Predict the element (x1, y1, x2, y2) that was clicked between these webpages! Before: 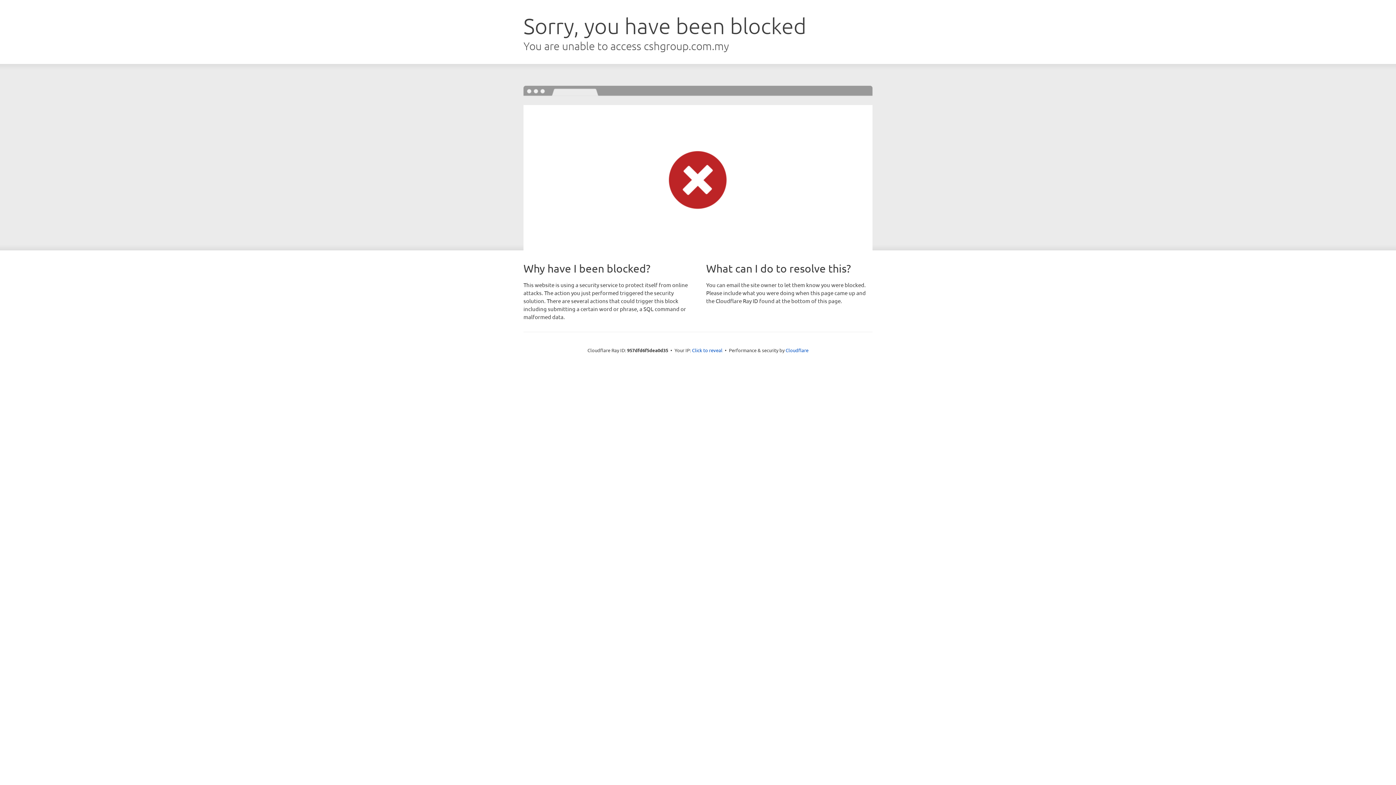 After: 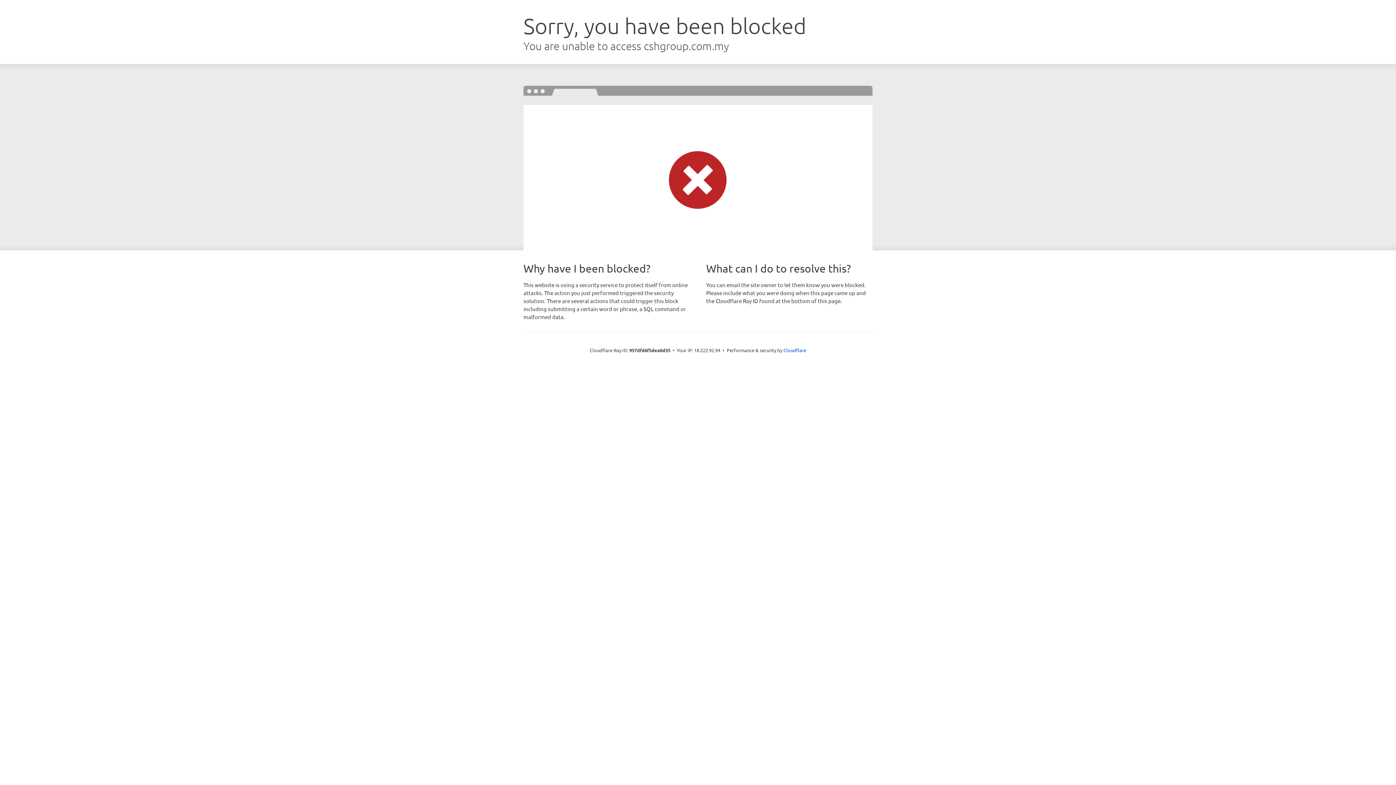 Action: bbox: (692, 346, 722, 353) label: Click to reveal